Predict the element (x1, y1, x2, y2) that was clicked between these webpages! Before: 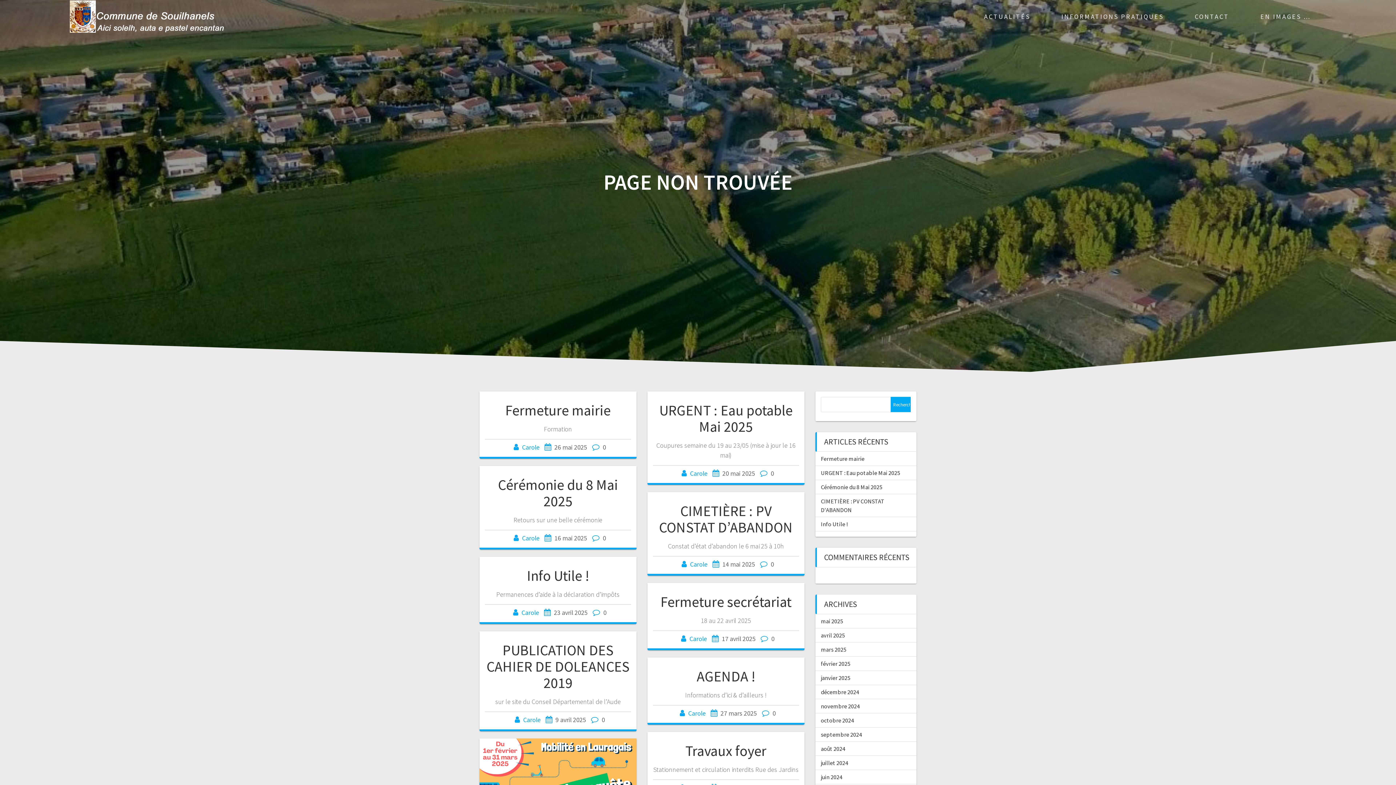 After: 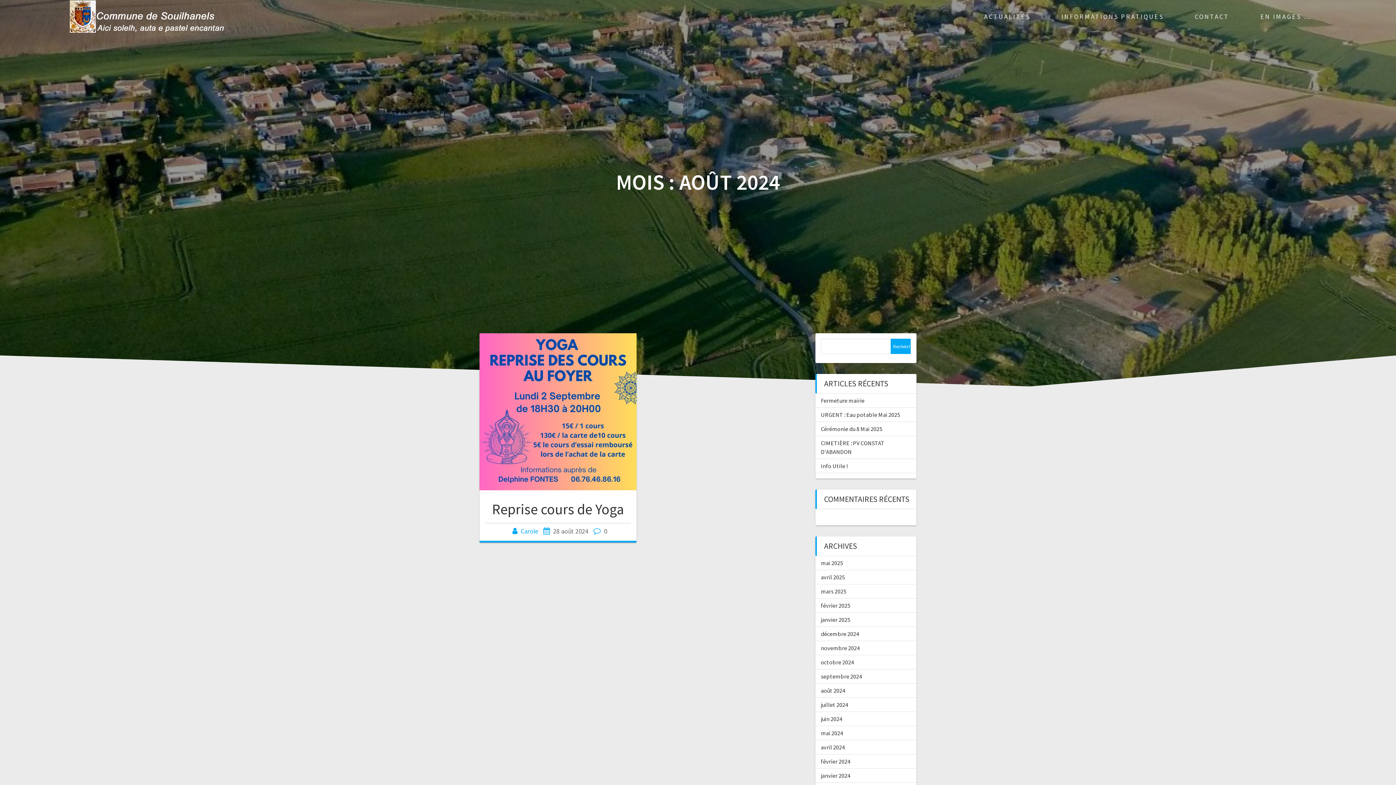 Action: label: août 2024 bbox: (821, 745, 845, 752)